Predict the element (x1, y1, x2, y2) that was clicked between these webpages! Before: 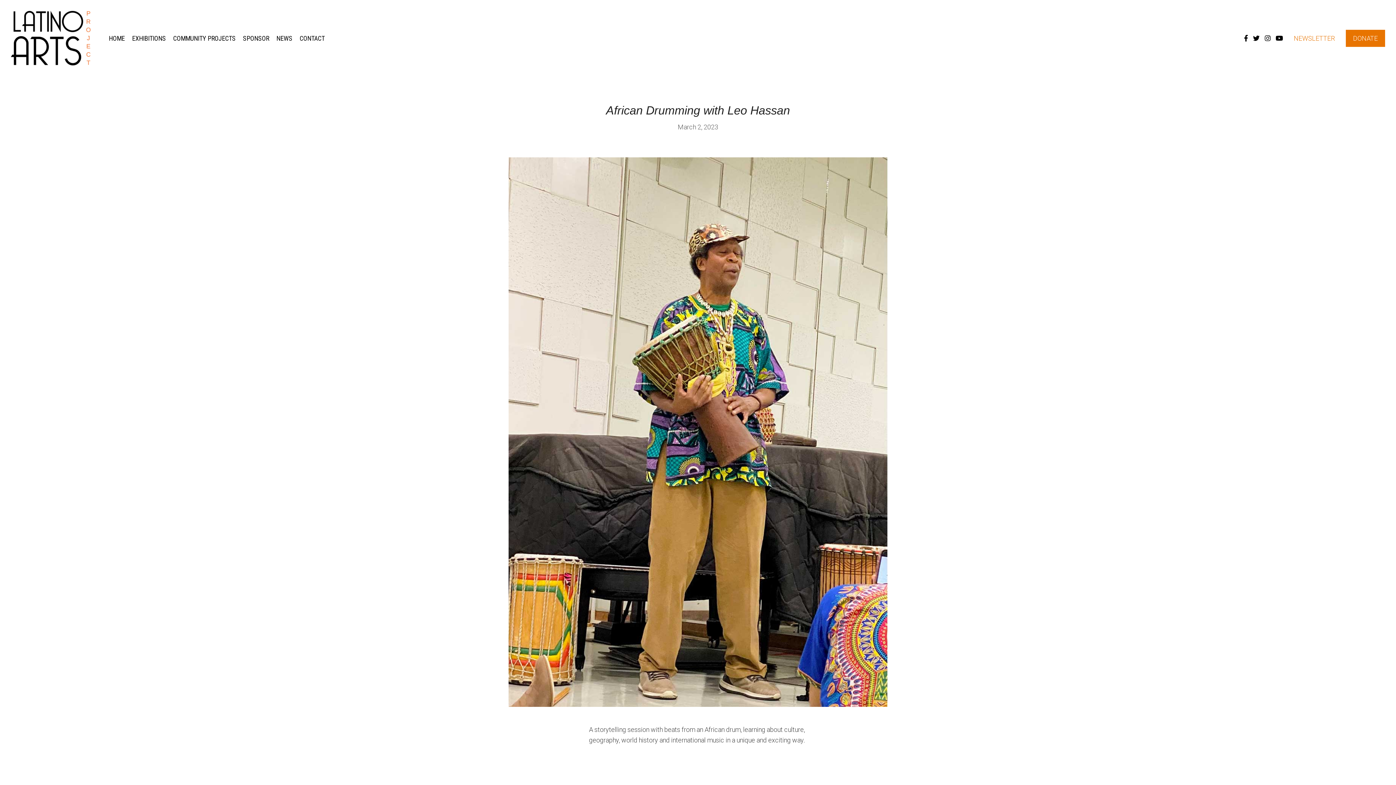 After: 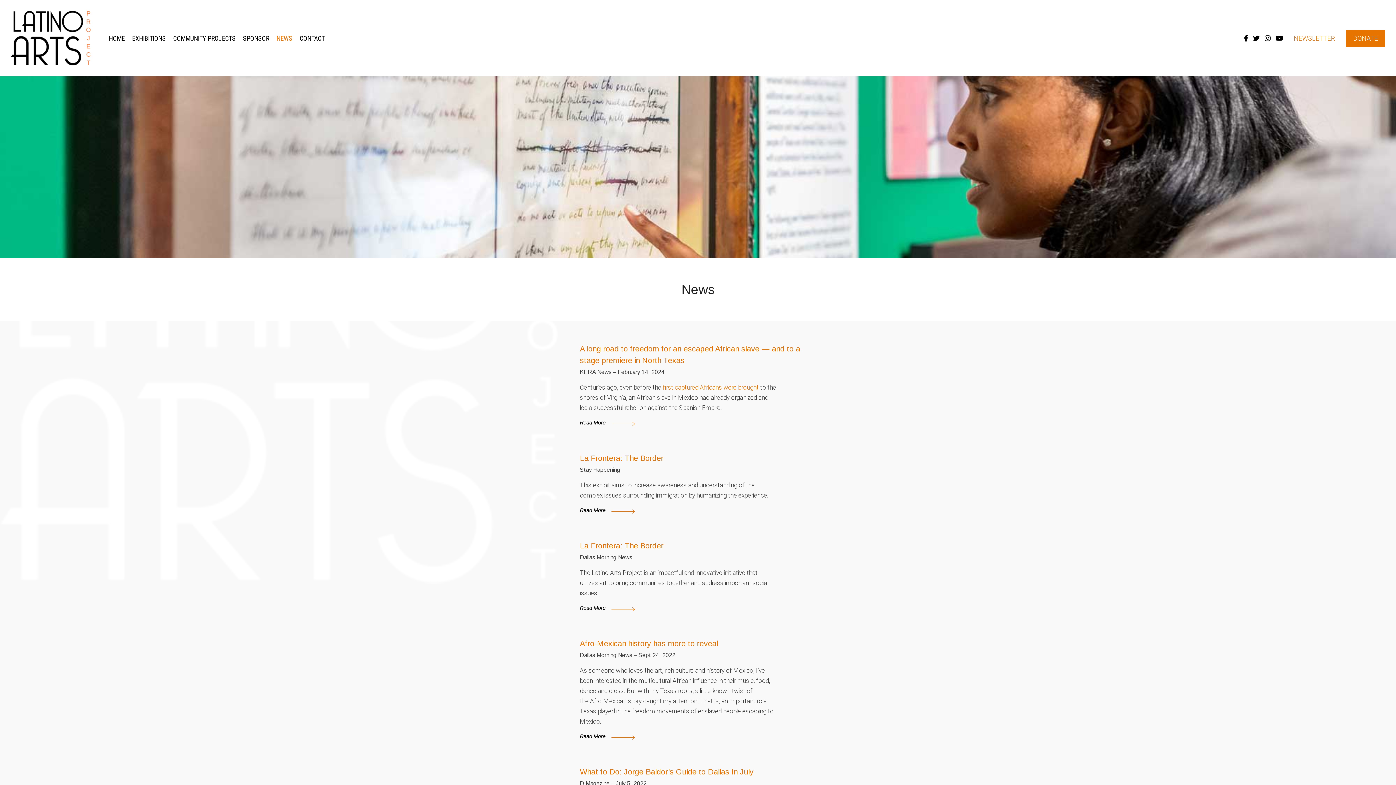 Action: label: NEWS bbox: (276, 33, 292, 46)